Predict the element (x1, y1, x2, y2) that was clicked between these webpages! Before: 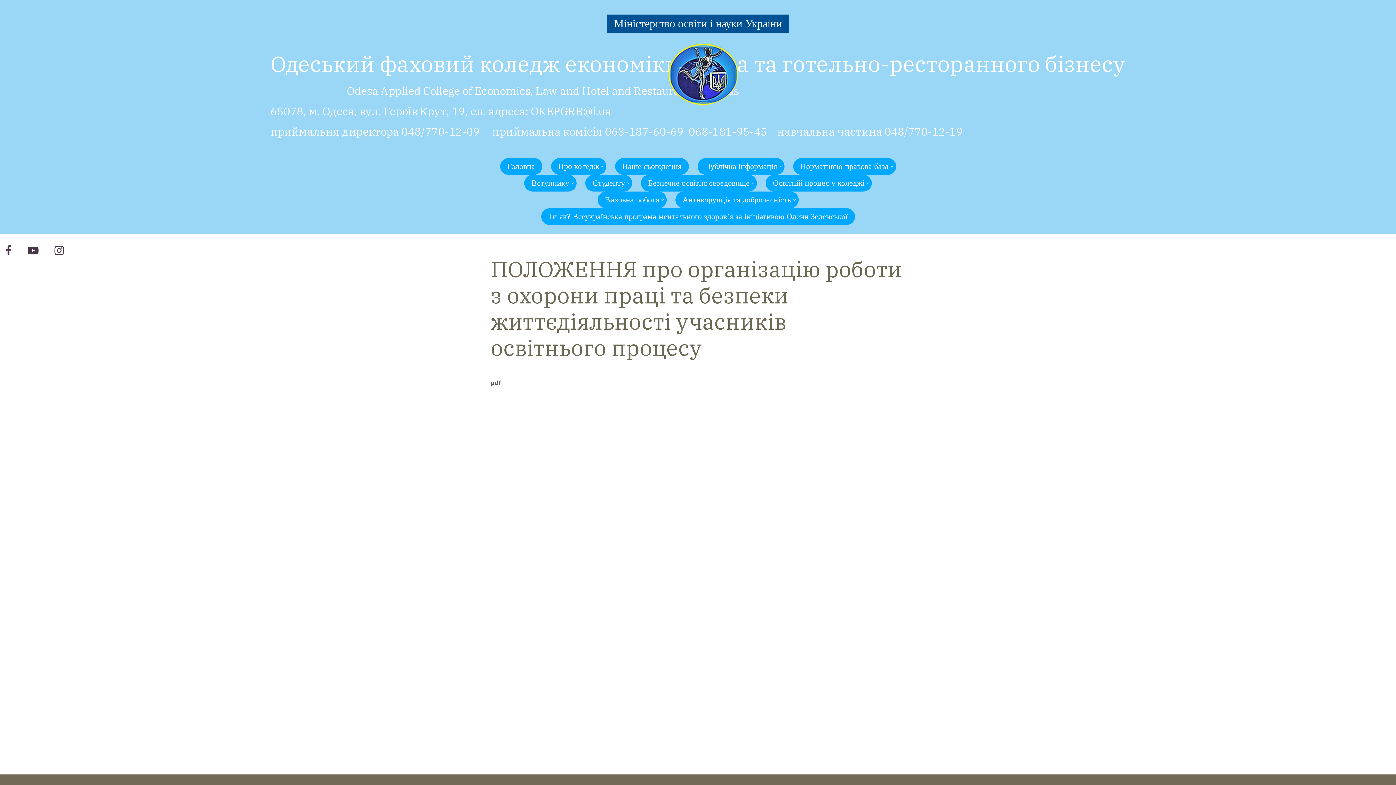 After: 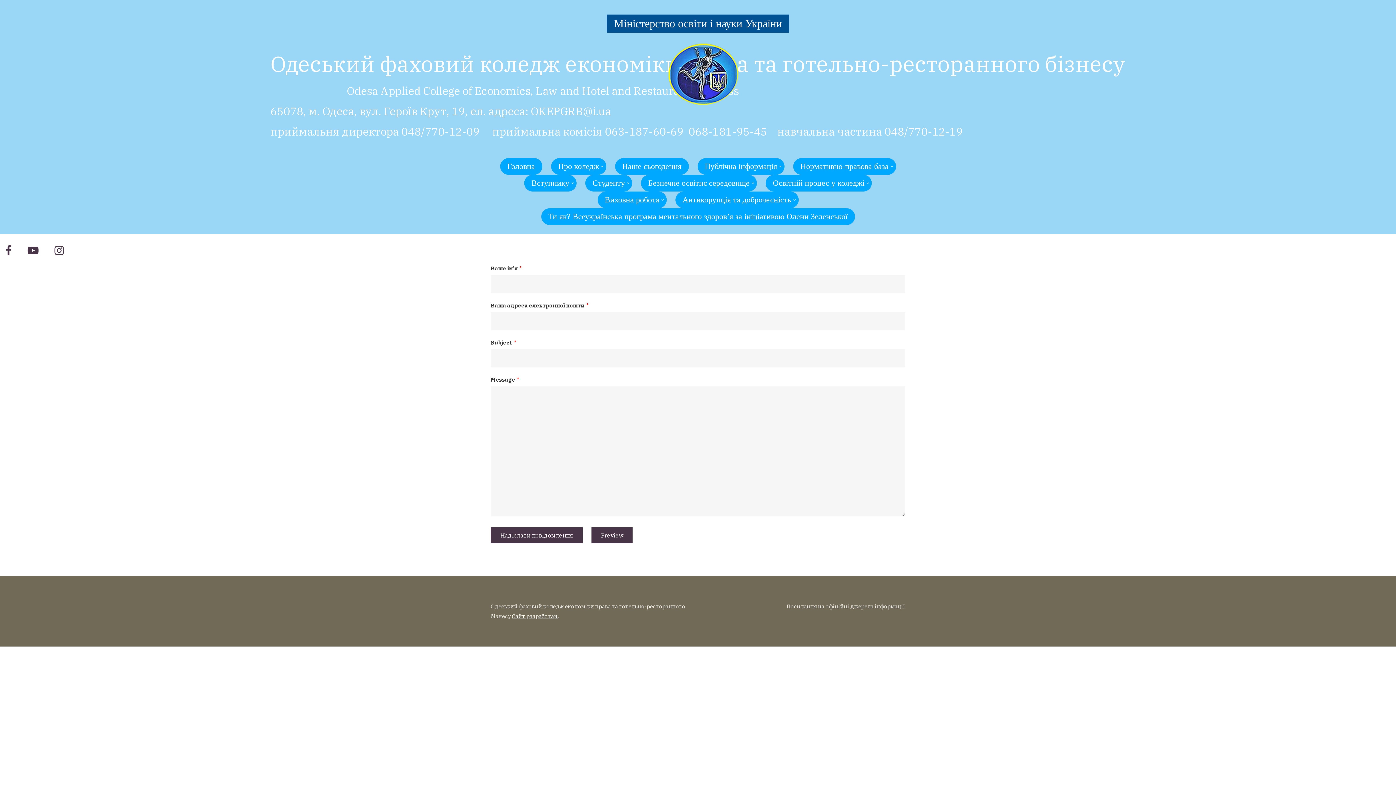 Action: bbox: (585, 174, 632, 191) label: Студенту
»